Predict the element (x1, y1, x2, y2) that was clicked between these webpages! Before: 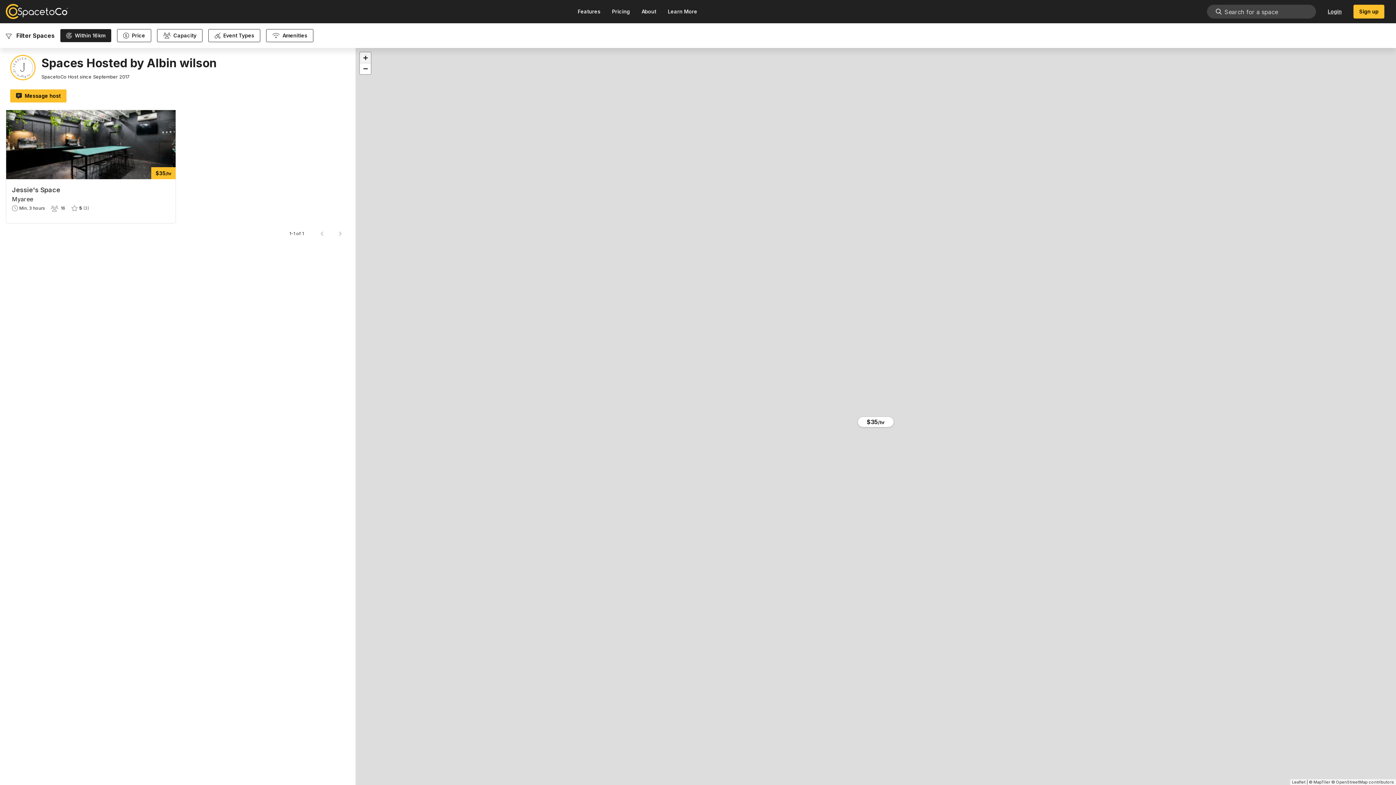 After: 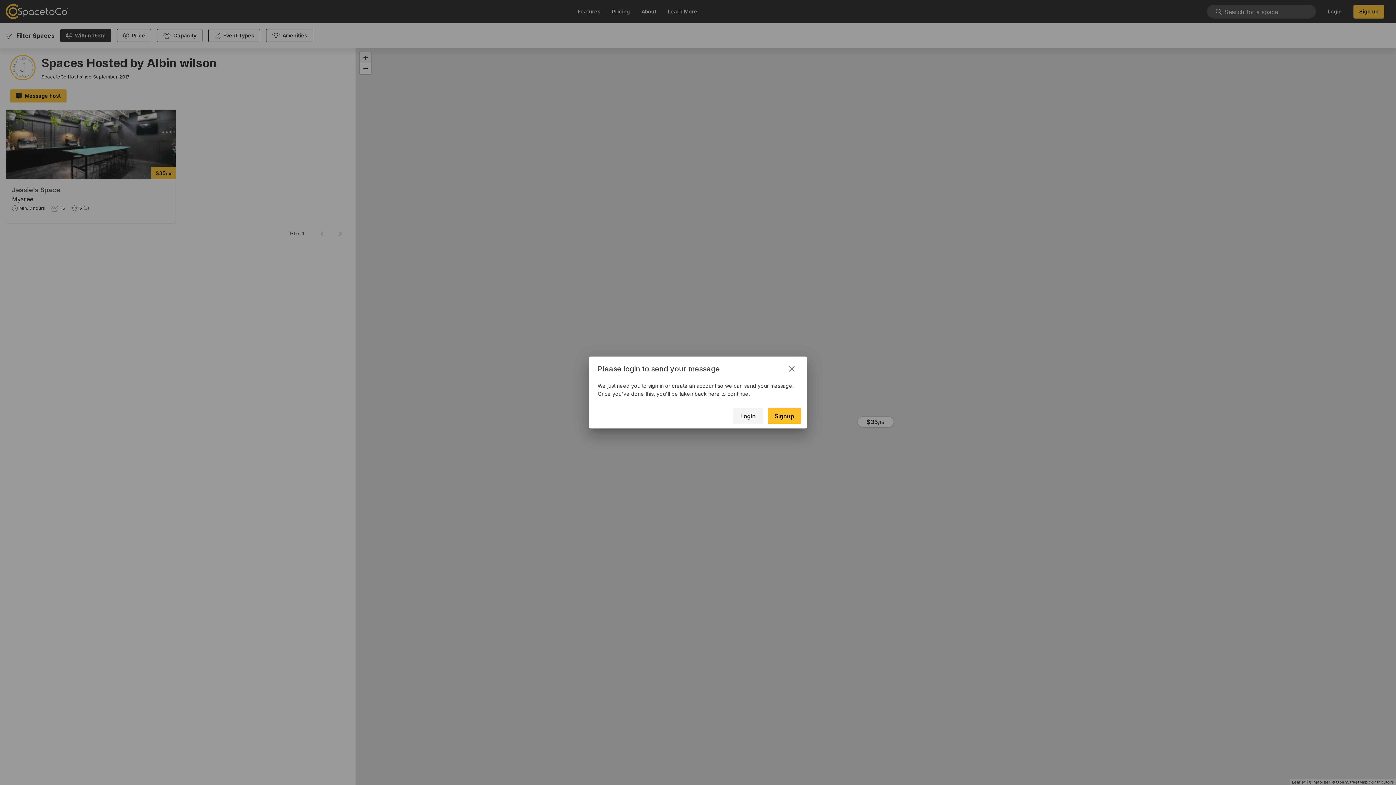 Action: bbox: (10, 89, 66, 102) label: Message host